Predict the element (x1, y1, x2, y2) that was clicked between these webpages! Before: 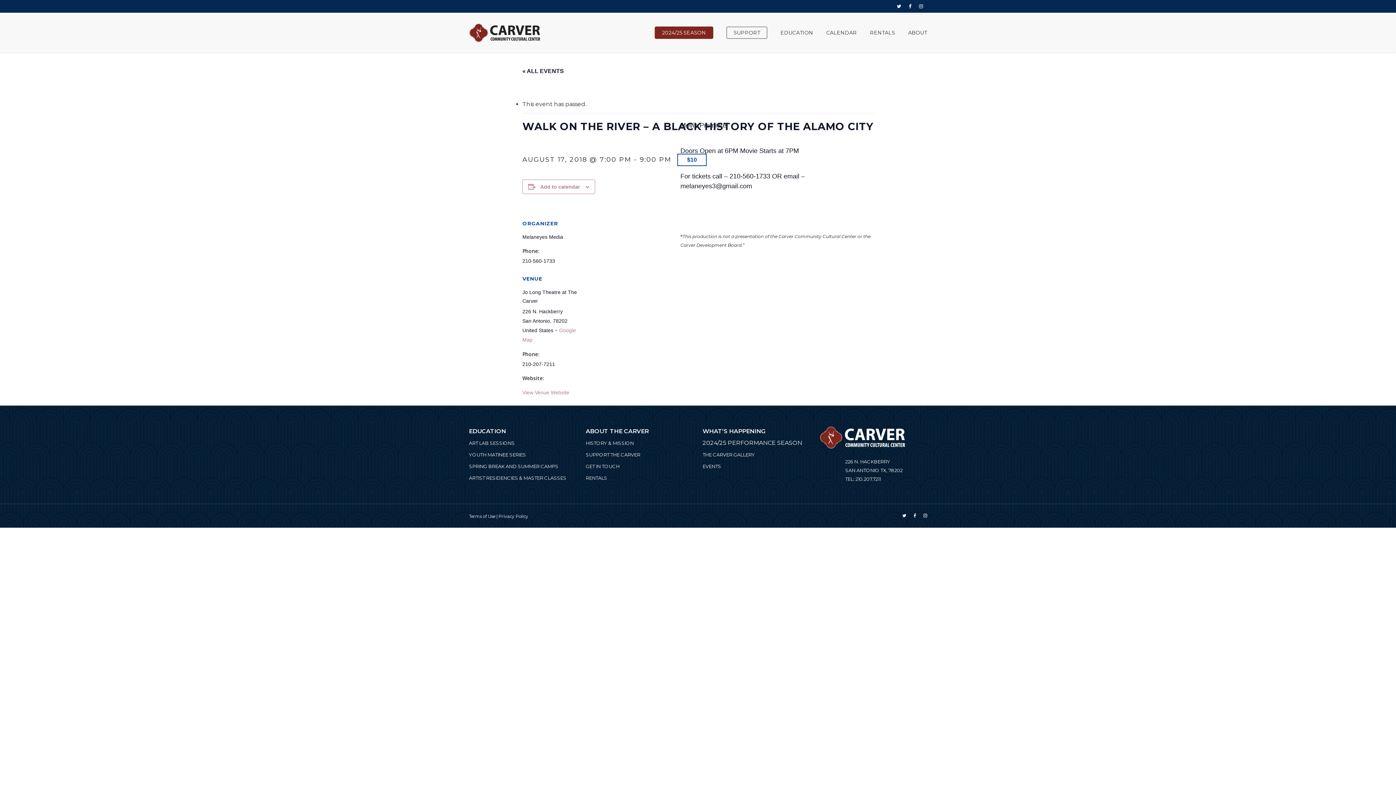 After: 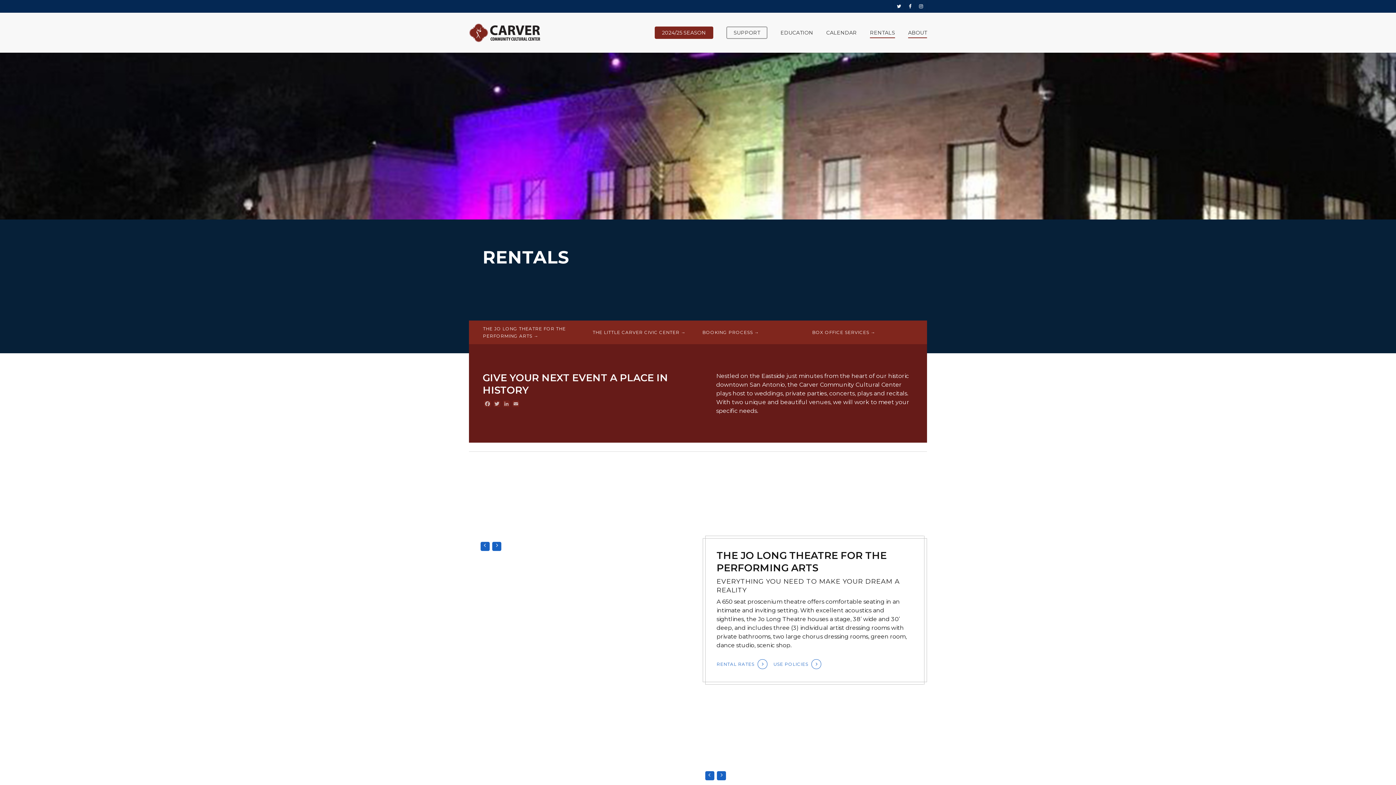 Action: bbox: (585, 473, 693, 482) label: RENTALS